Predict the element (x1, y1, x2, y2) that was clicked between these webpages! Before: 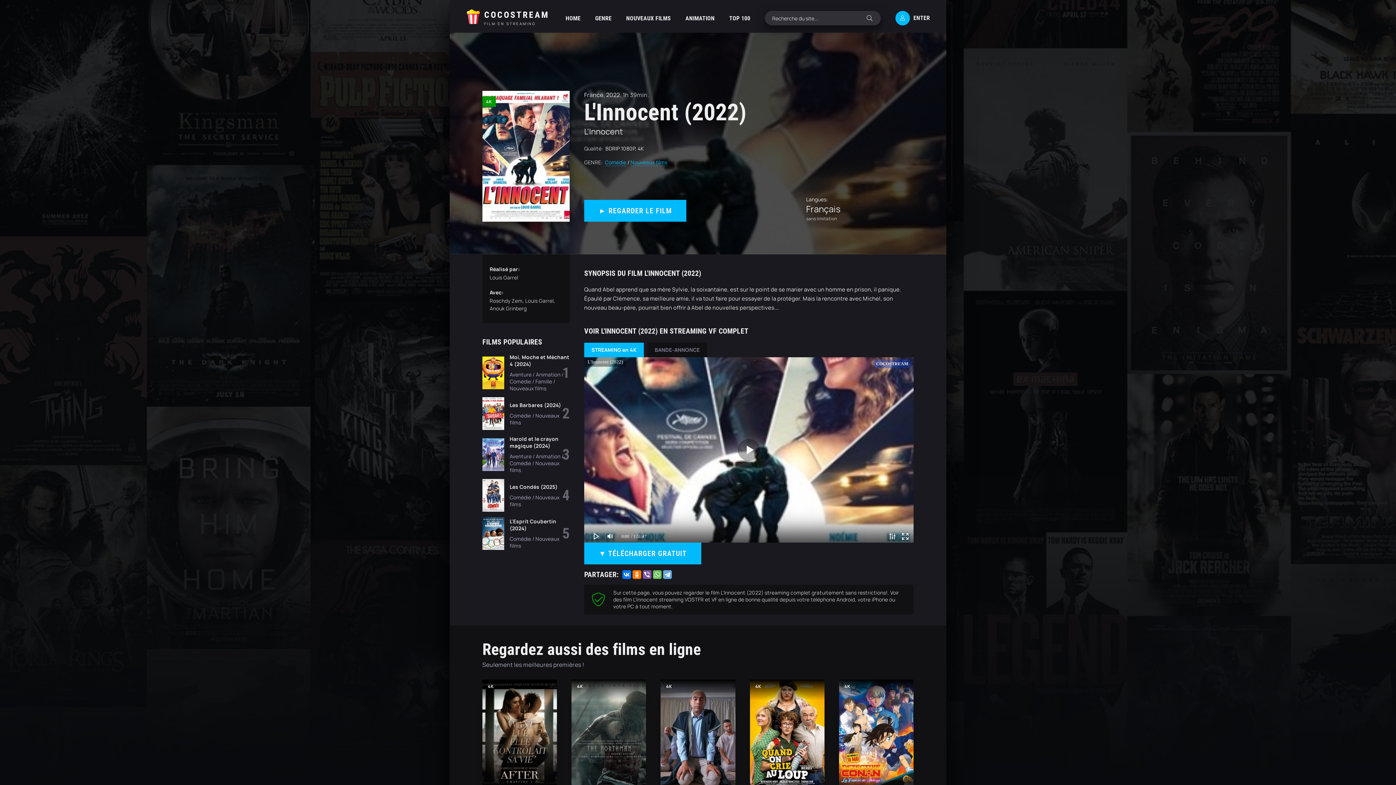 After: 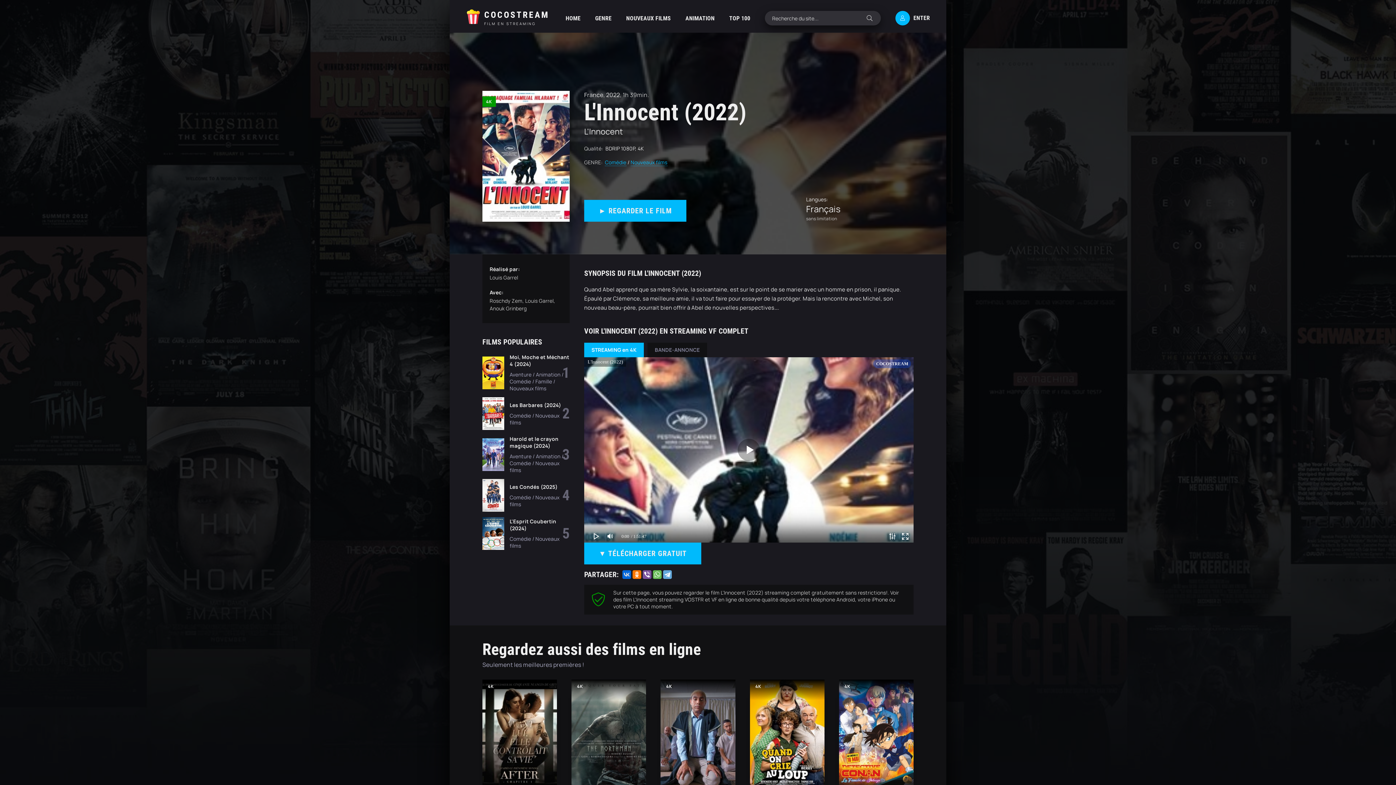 Action: bbox: (622, 570, 631, 579)